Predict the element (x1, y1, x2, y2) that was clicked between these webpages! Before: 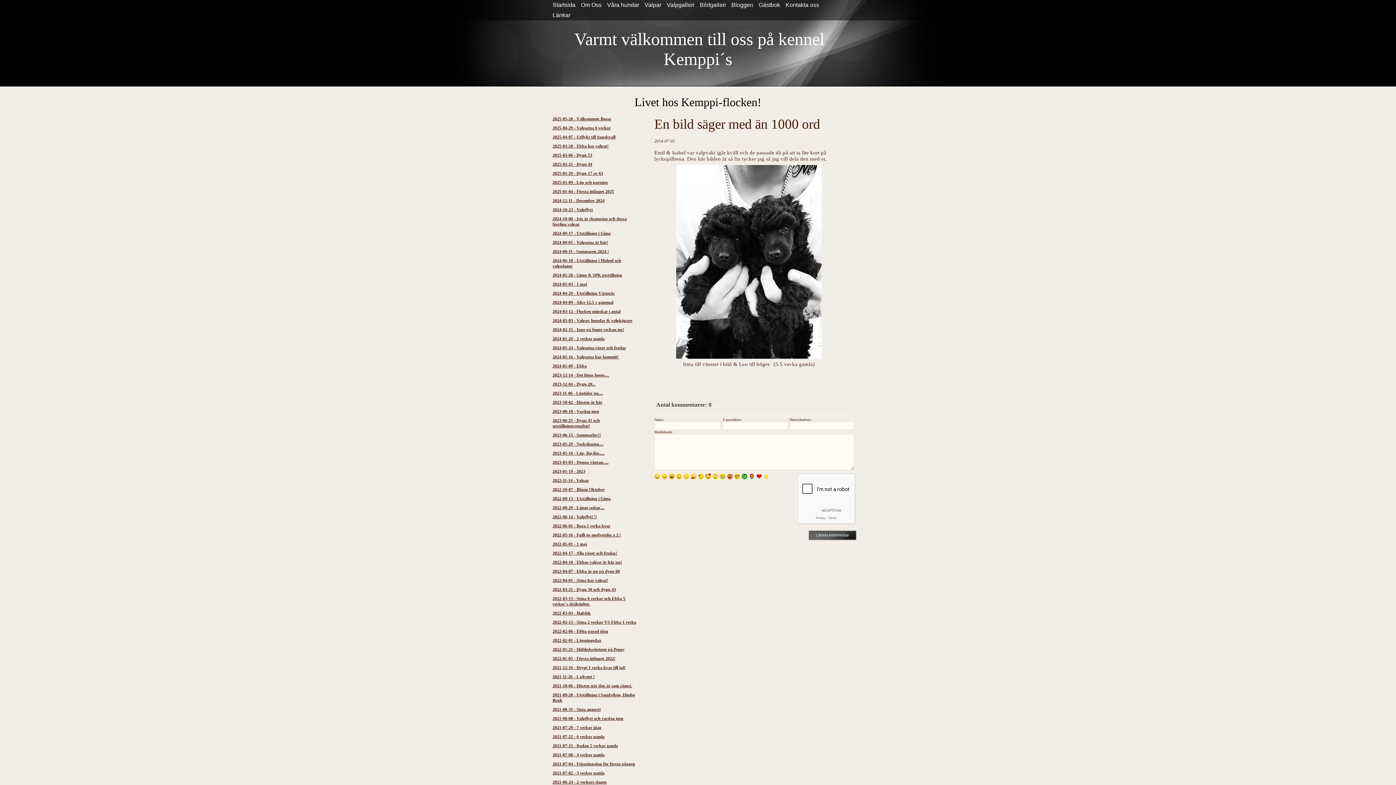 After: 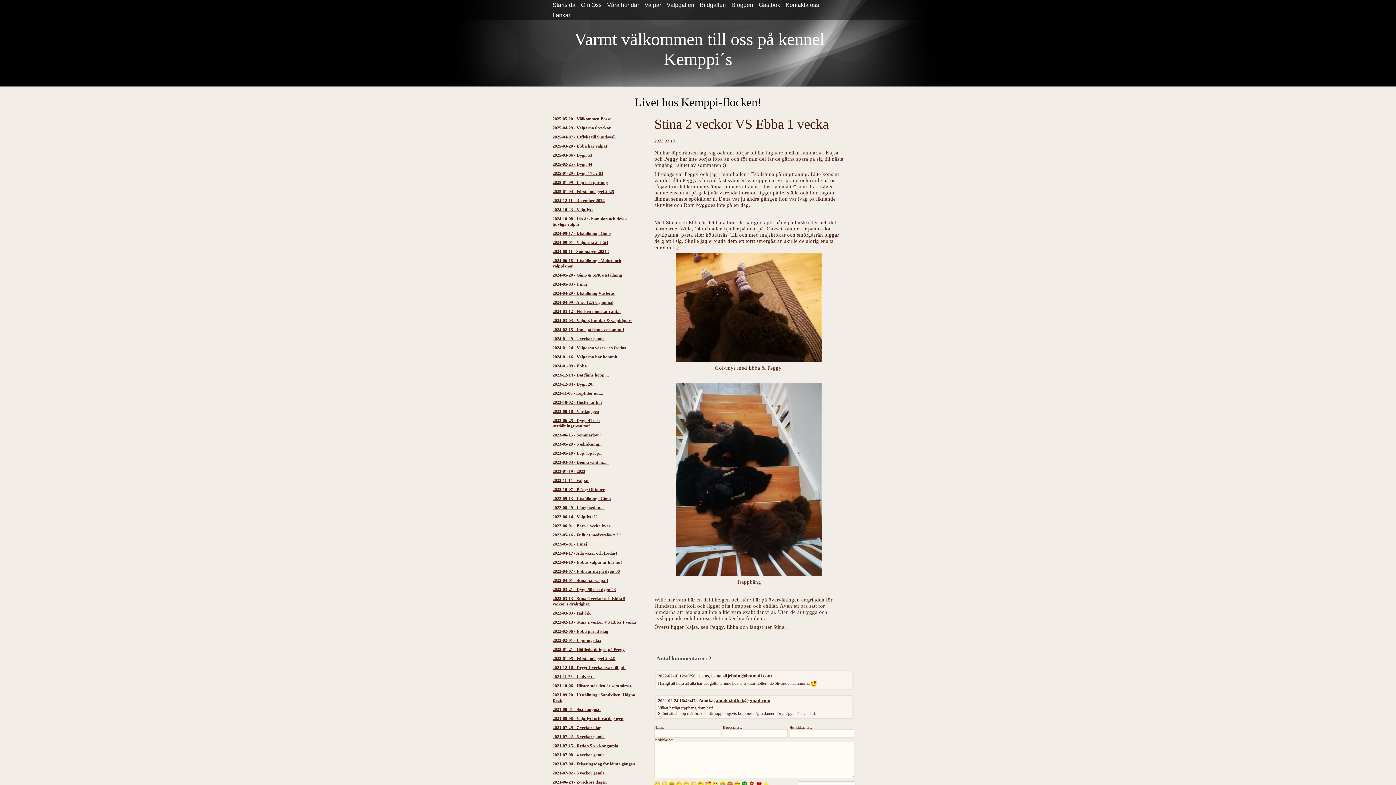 Action: label: 2022-02-13 - Stina 2 veckor VS Ebba 1 vecka bbox: (552, 619, 636, 624)